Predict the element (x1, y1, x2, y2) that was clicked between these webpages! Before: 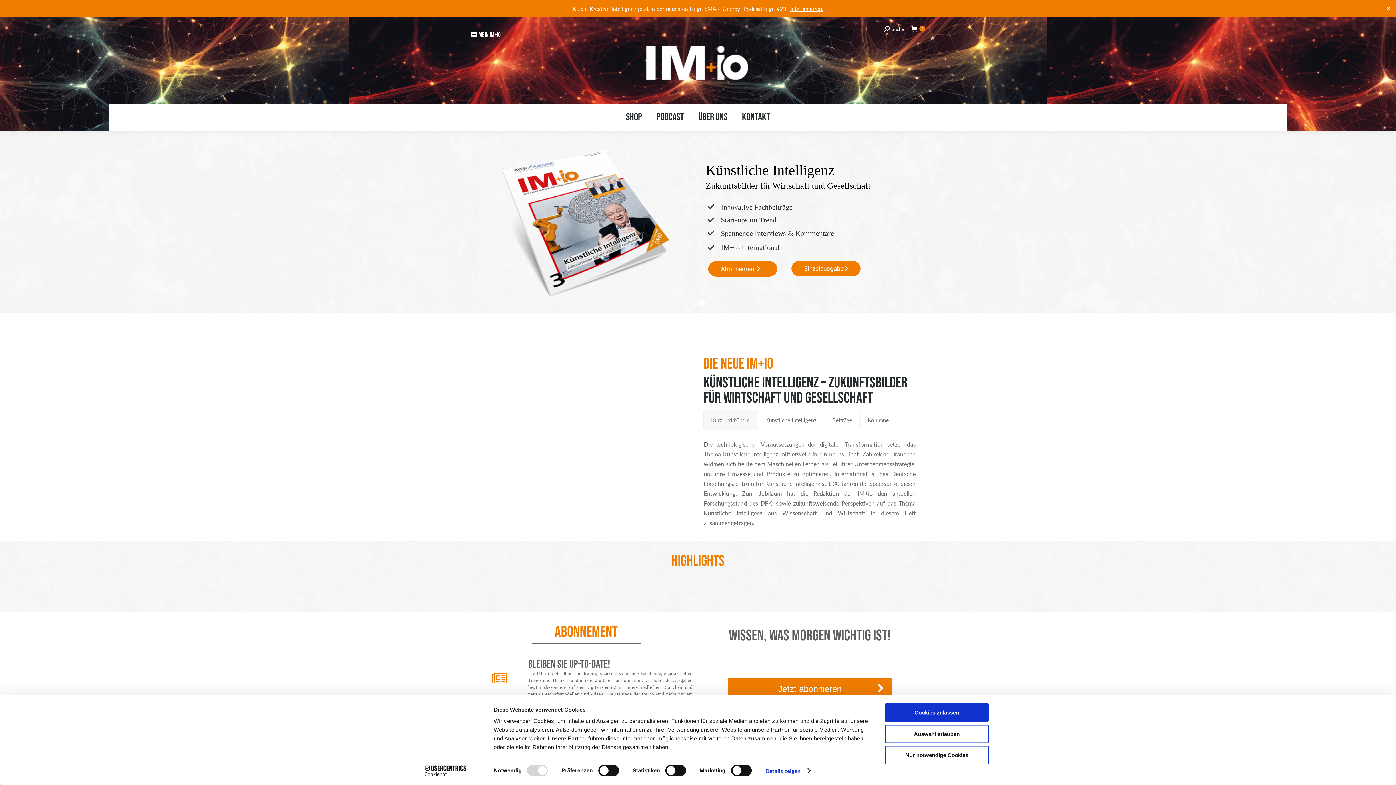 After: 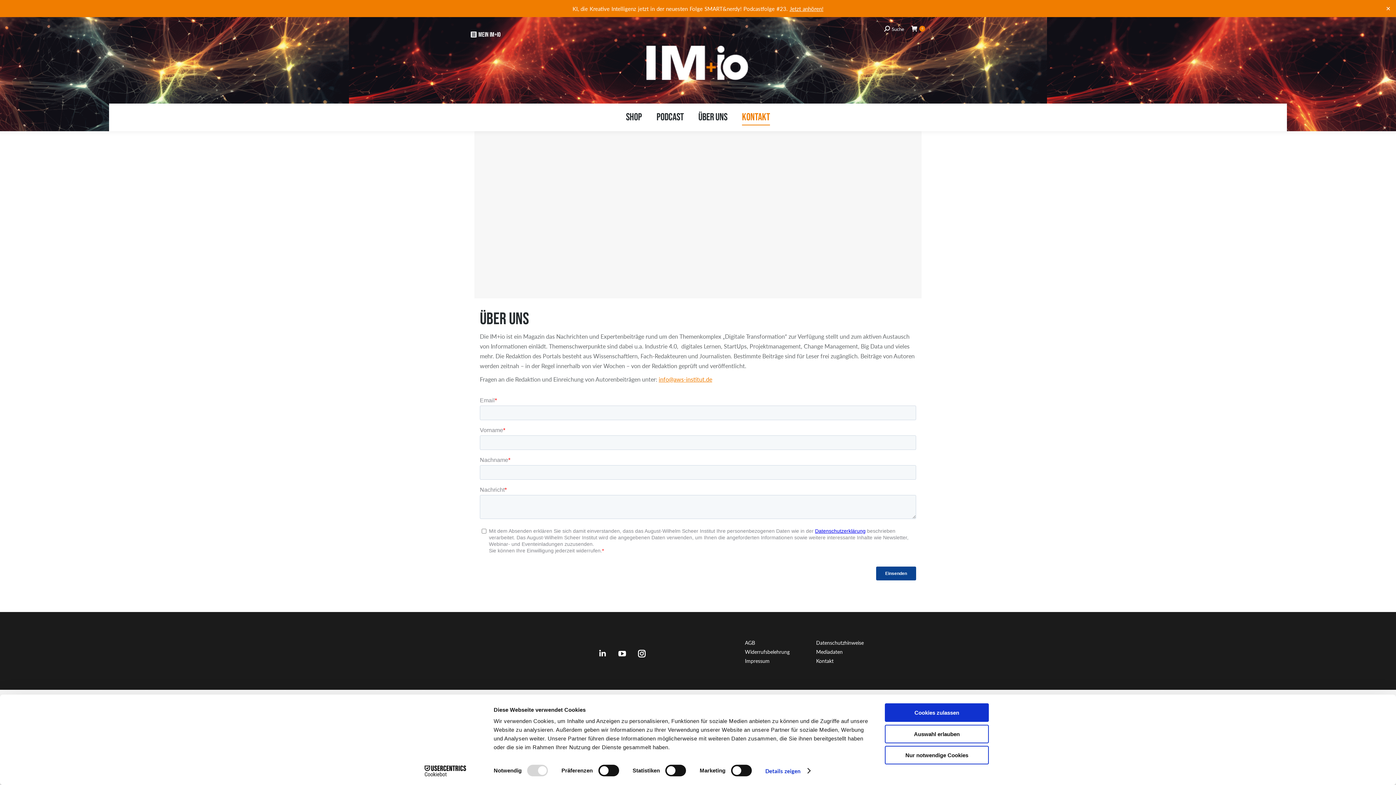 Action: label: Kontakt bbox: (740, 110, 771, 124)